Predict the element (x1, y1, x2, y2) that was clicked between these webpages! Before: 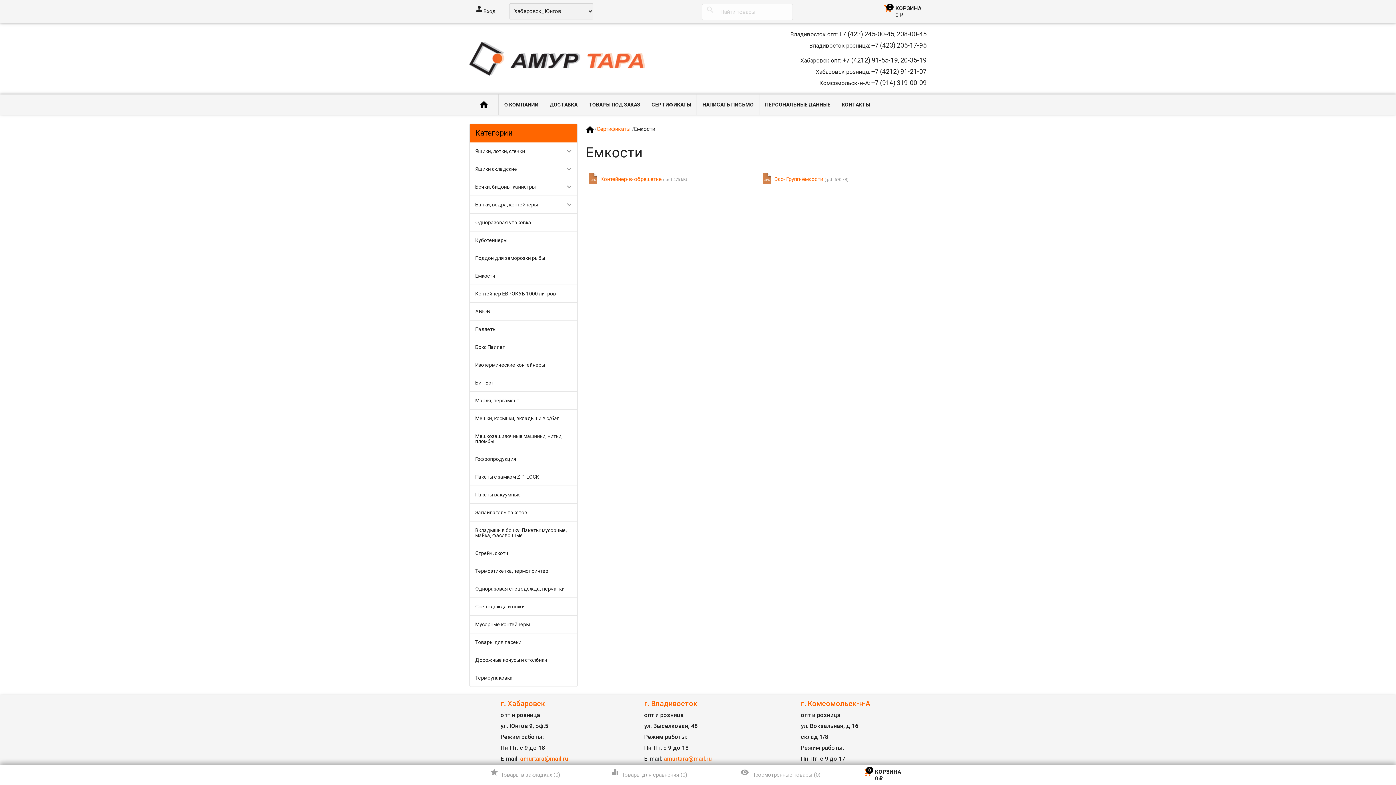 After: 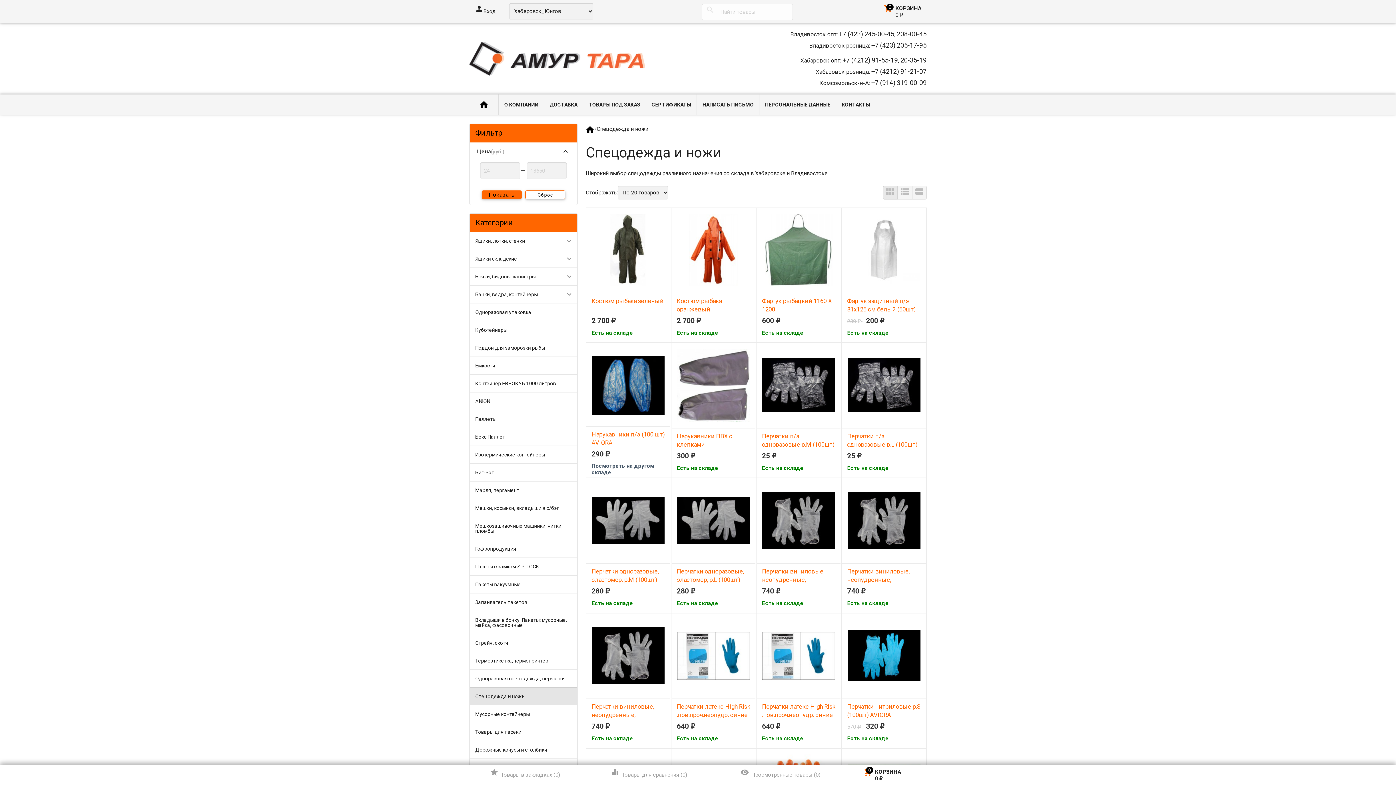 Action: bbox: (469, 598, 577, 615) label: Спецодежда и ножи